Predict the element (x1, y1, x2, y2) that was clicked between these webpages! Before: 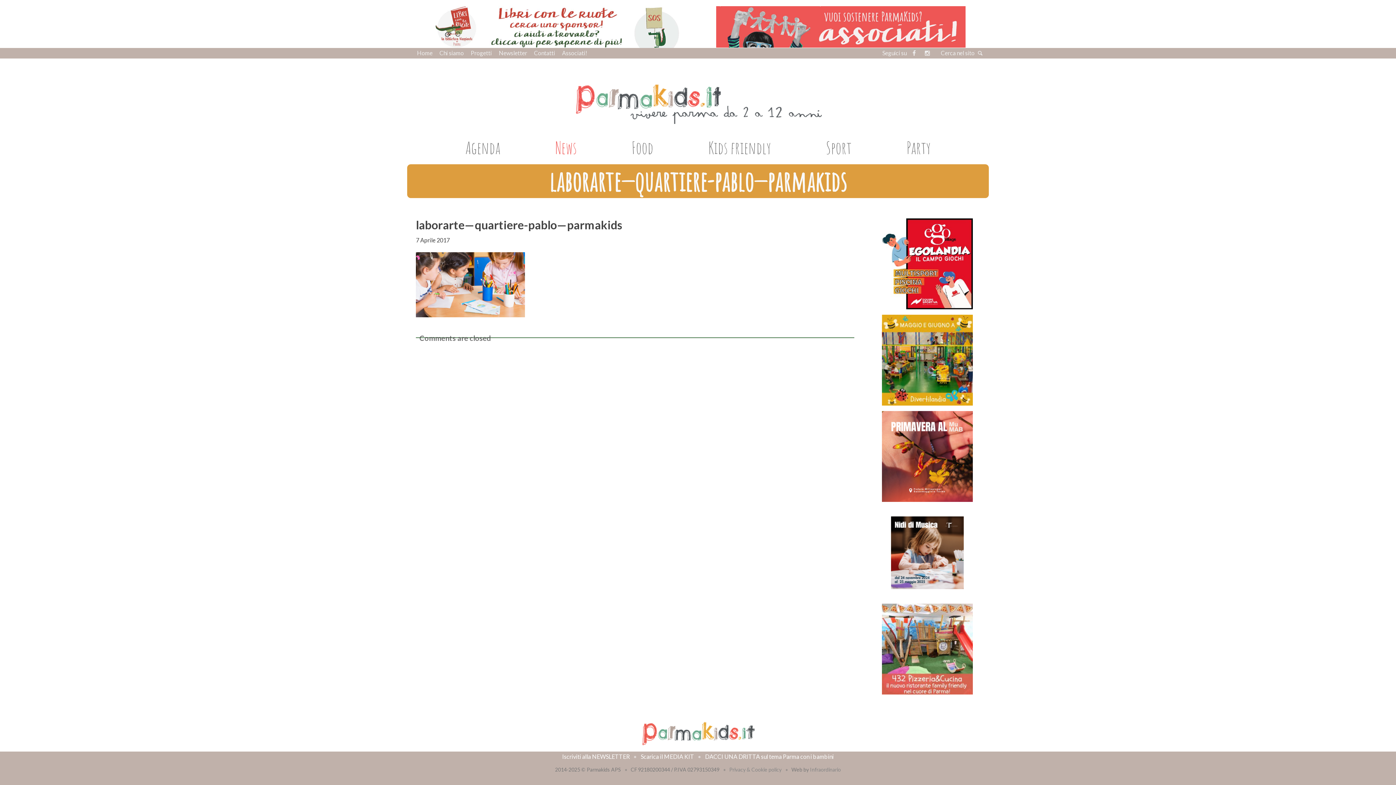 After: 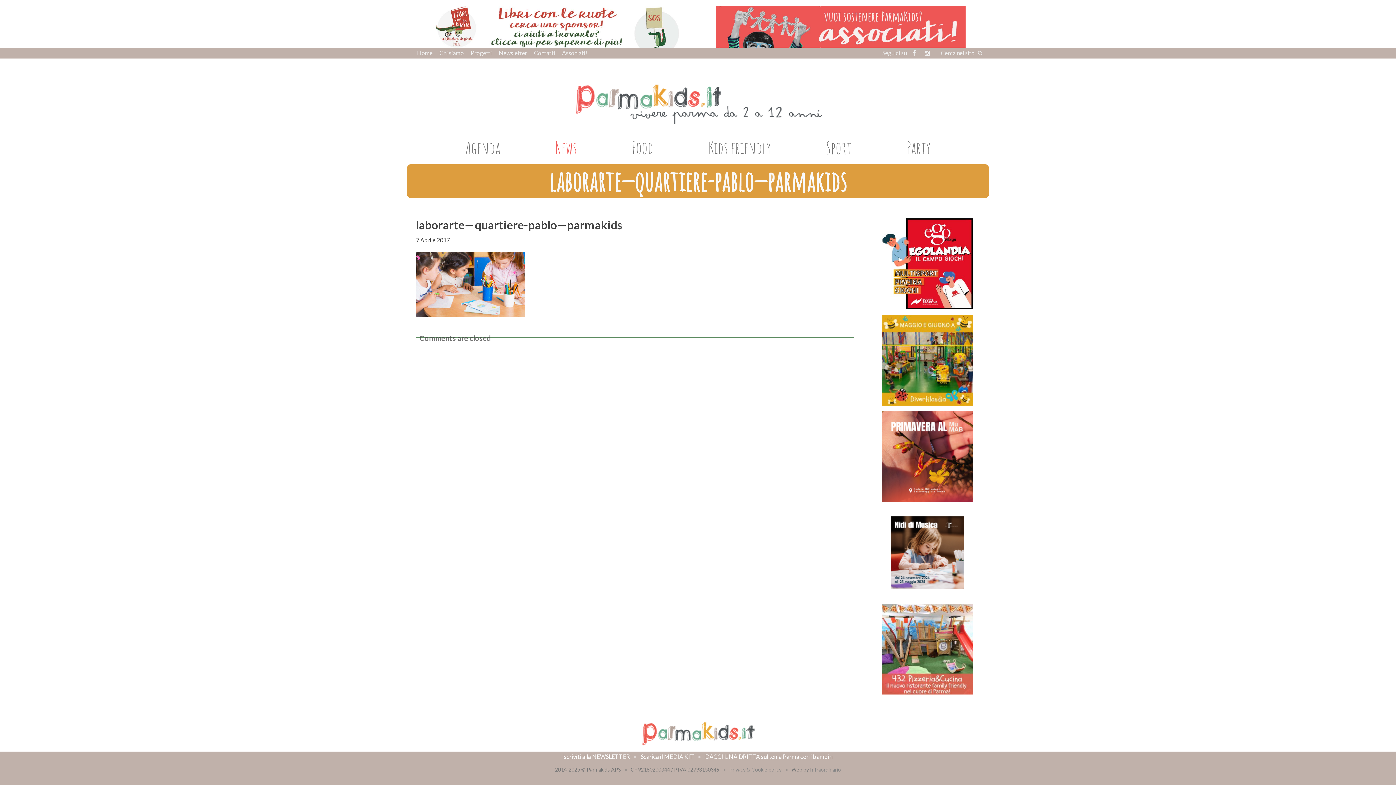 Action: bbox: (416, 236, 449, 243) label: 7 Aprile 2017